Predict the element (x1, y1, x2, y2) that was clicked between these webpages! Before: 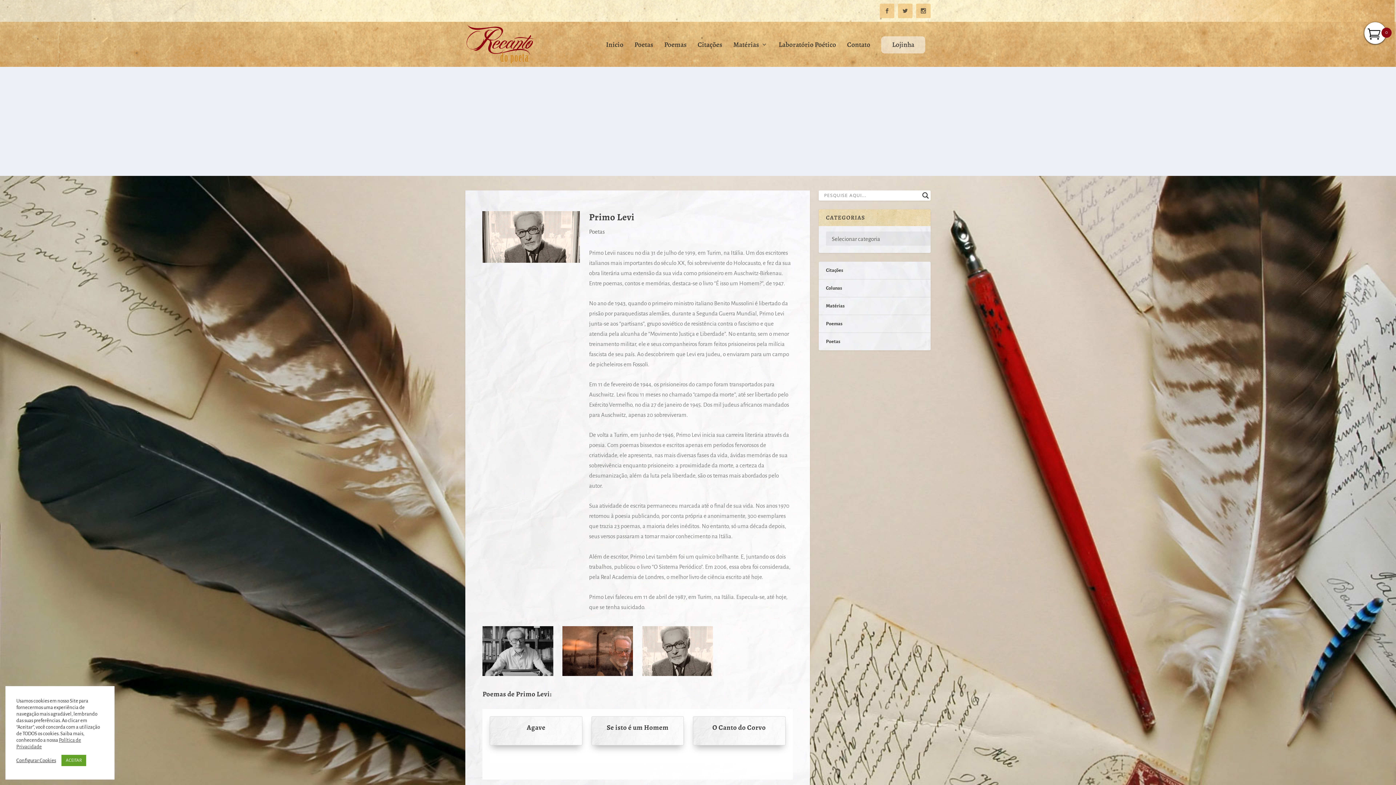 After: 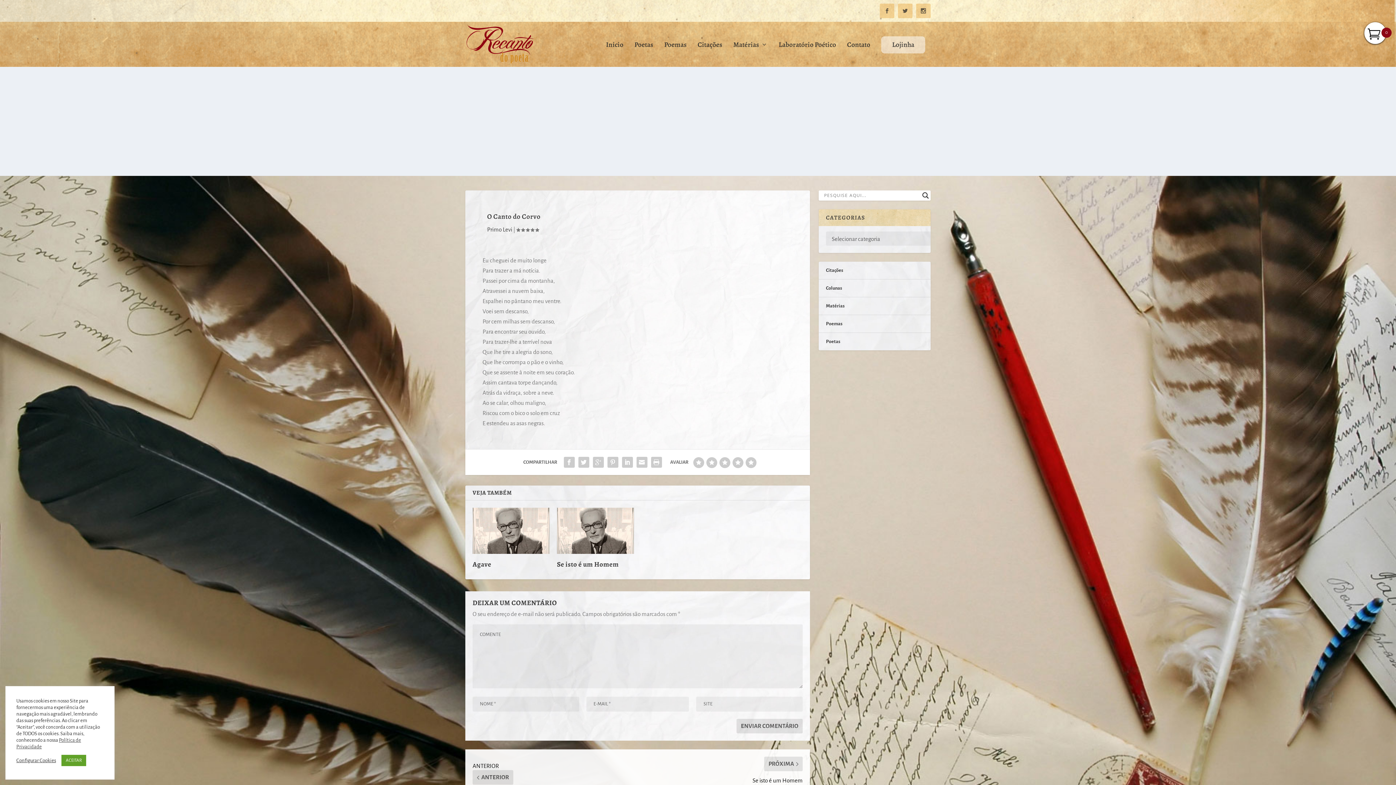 Action: bbox: (712, 723, 766, 732) label: O Canto do Corvo